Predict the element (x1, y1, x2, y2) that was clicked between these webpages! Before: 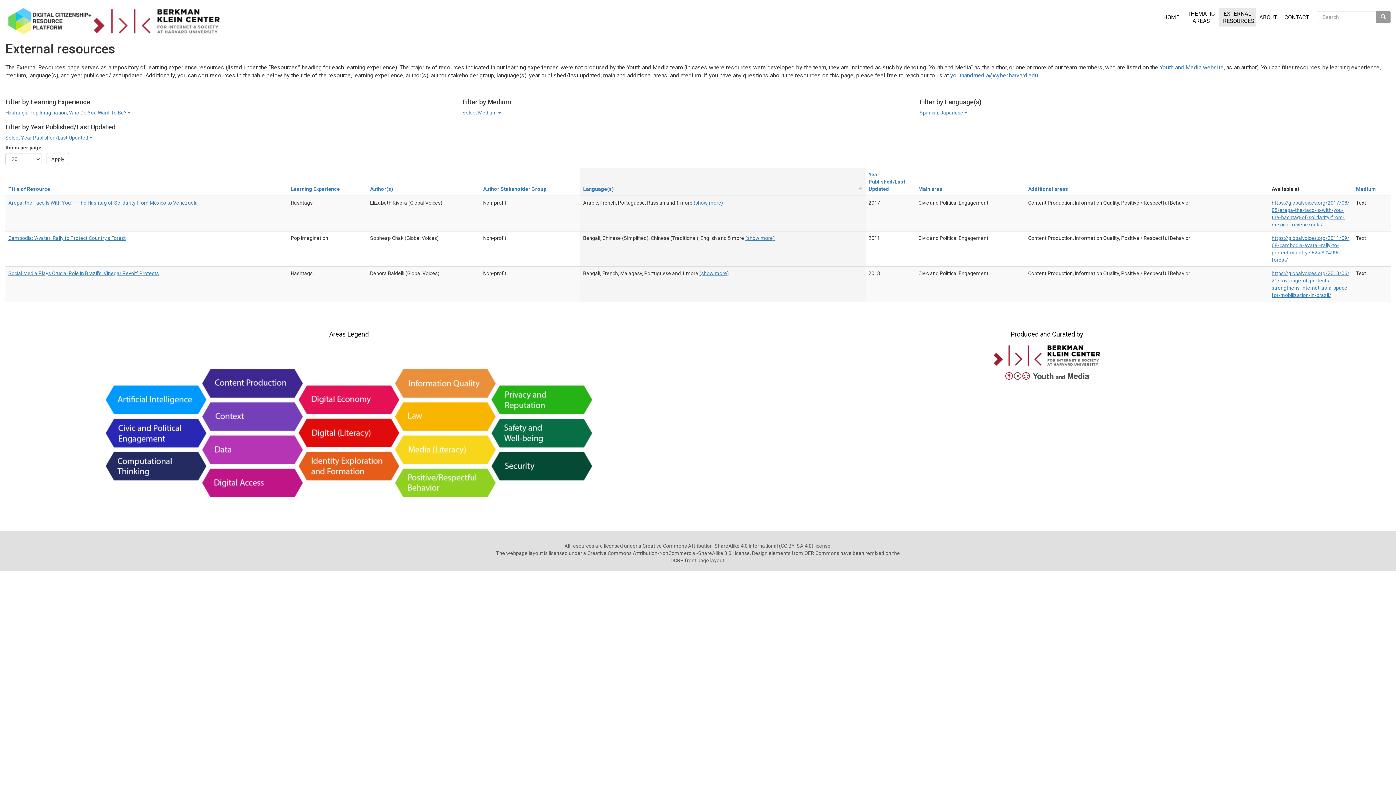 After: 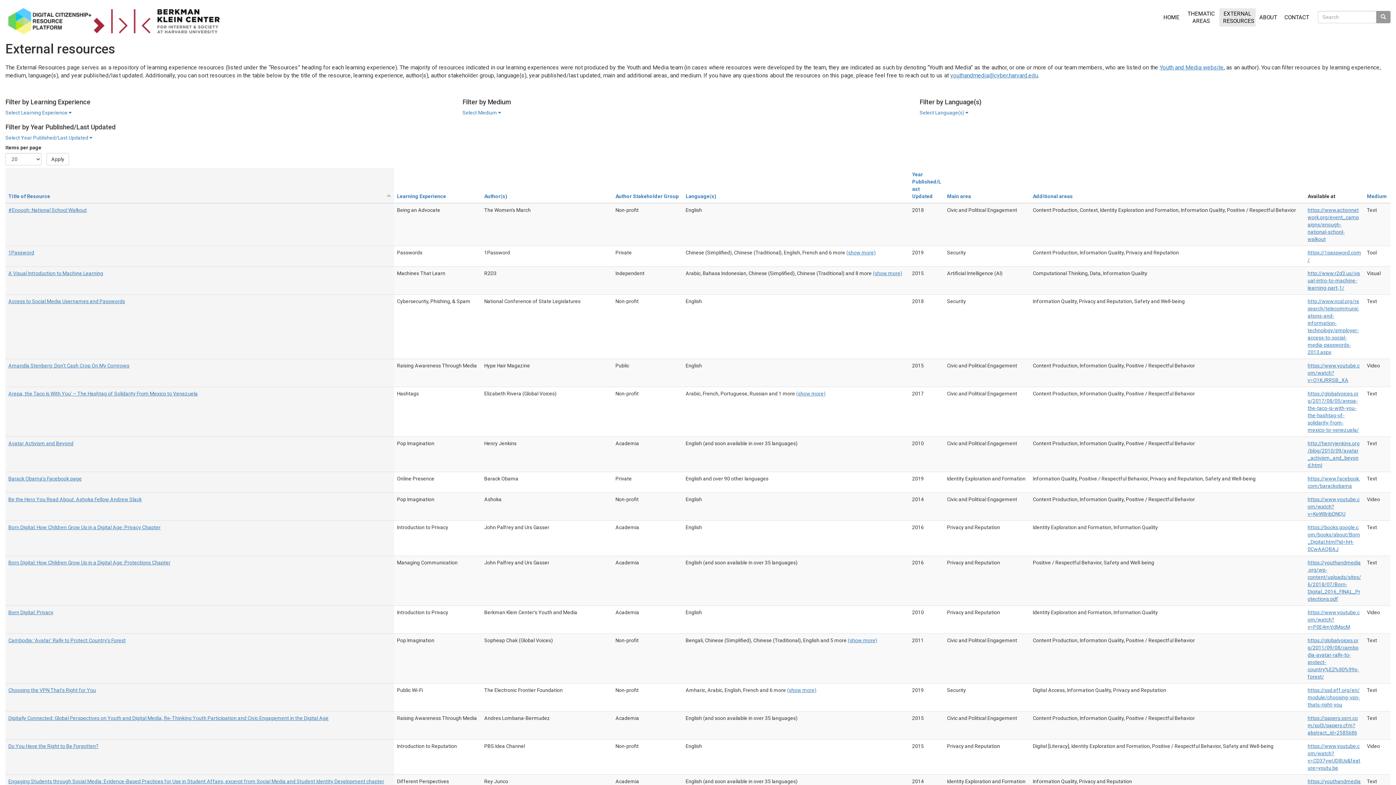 Action: bbox: (46, 153, 69, 165) label: Apply